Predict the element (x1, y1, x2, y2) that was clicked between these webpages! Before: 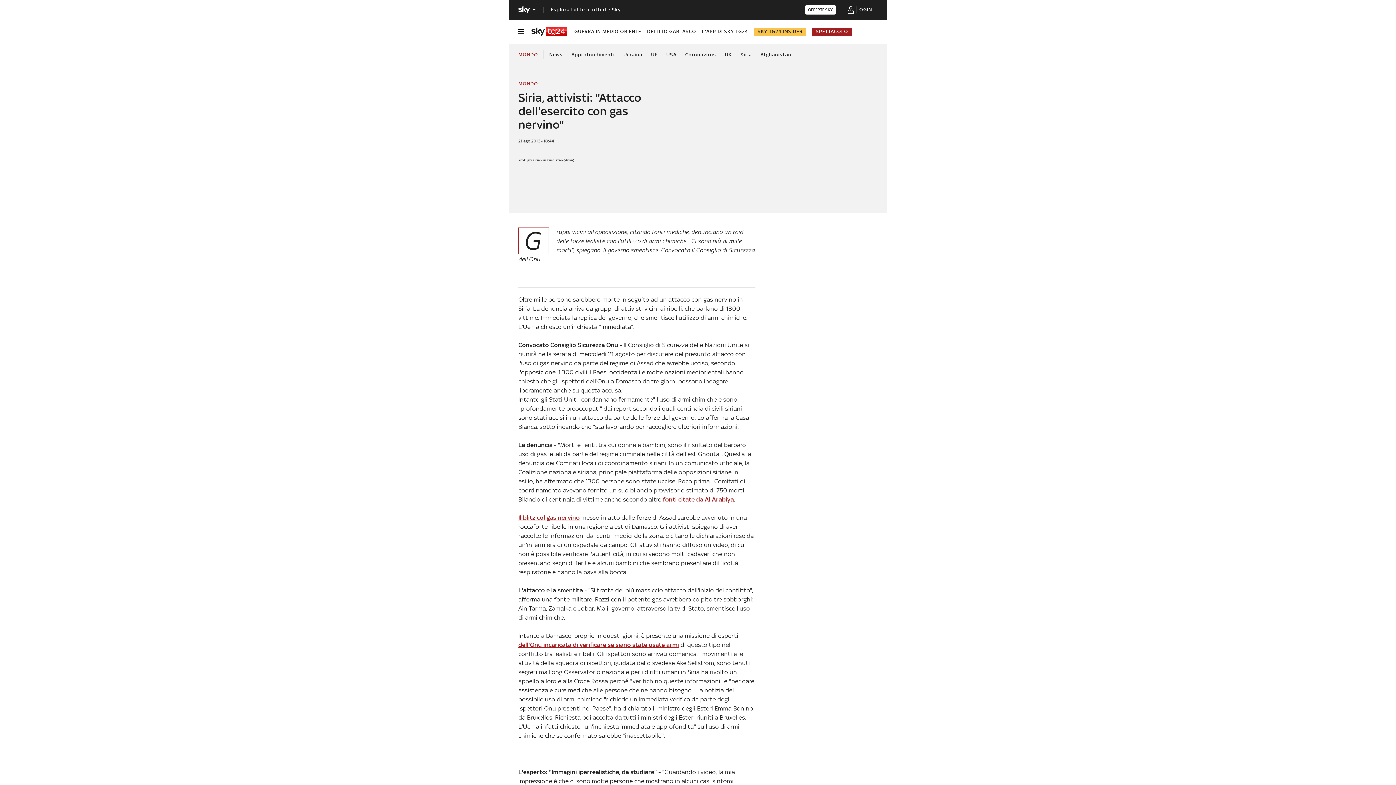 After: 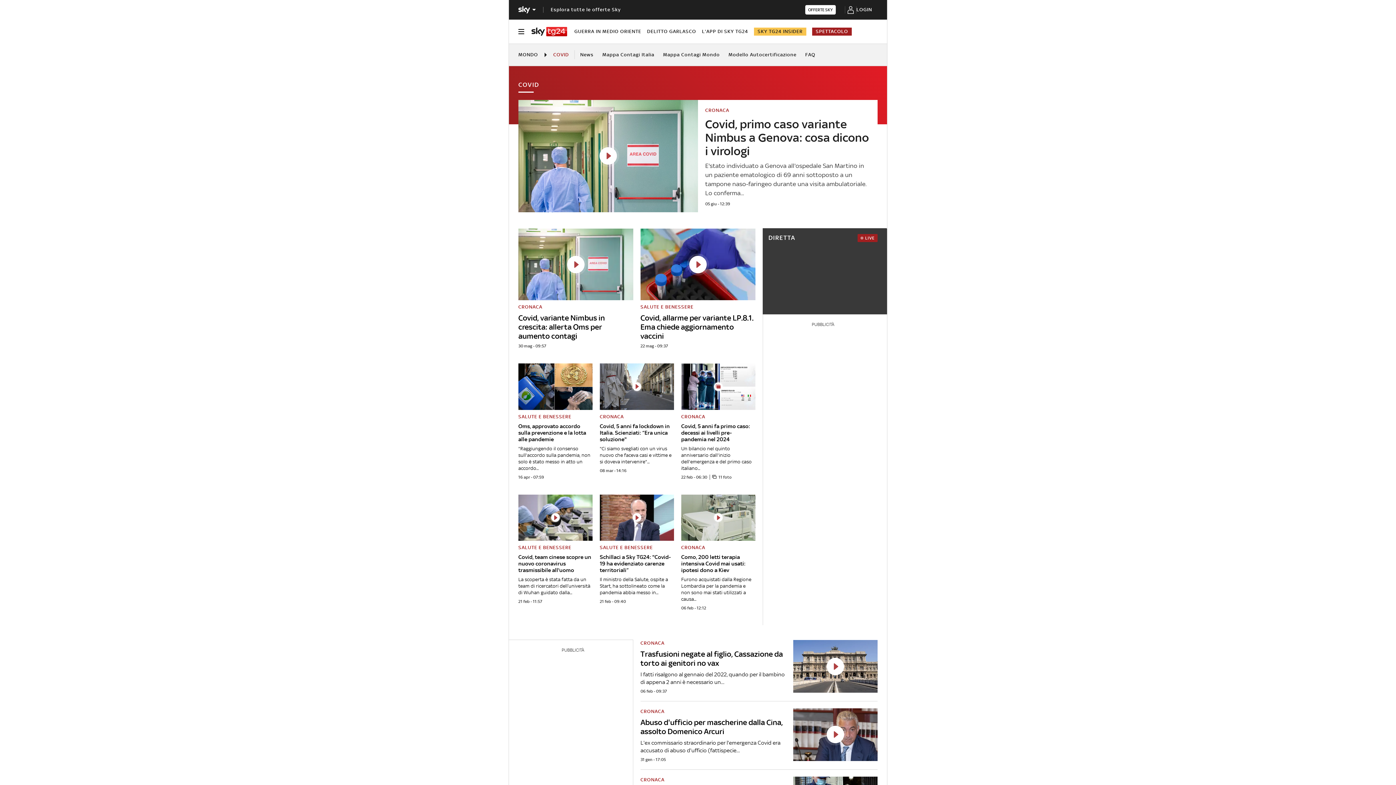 Action: bbox: (685, 43, 716, 65) label: Coronavirus